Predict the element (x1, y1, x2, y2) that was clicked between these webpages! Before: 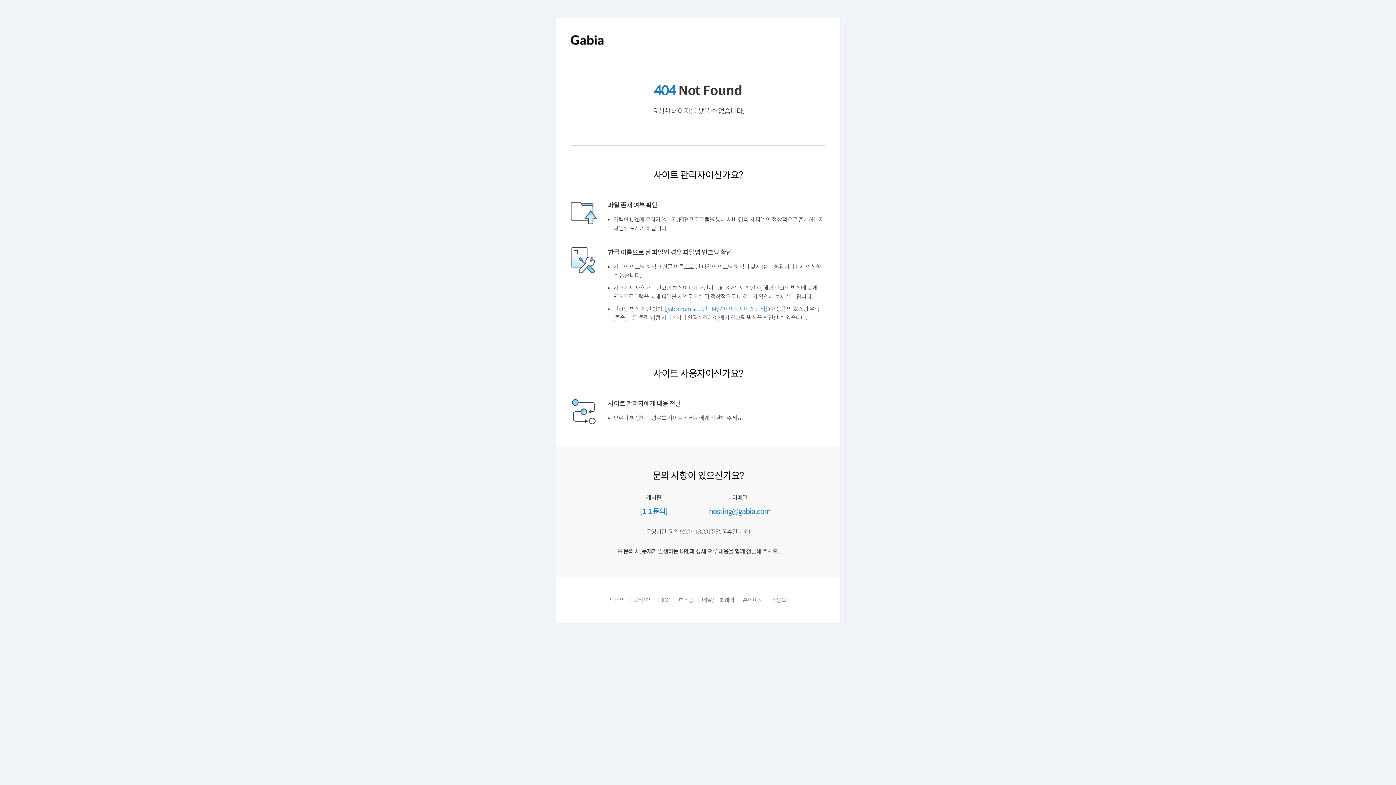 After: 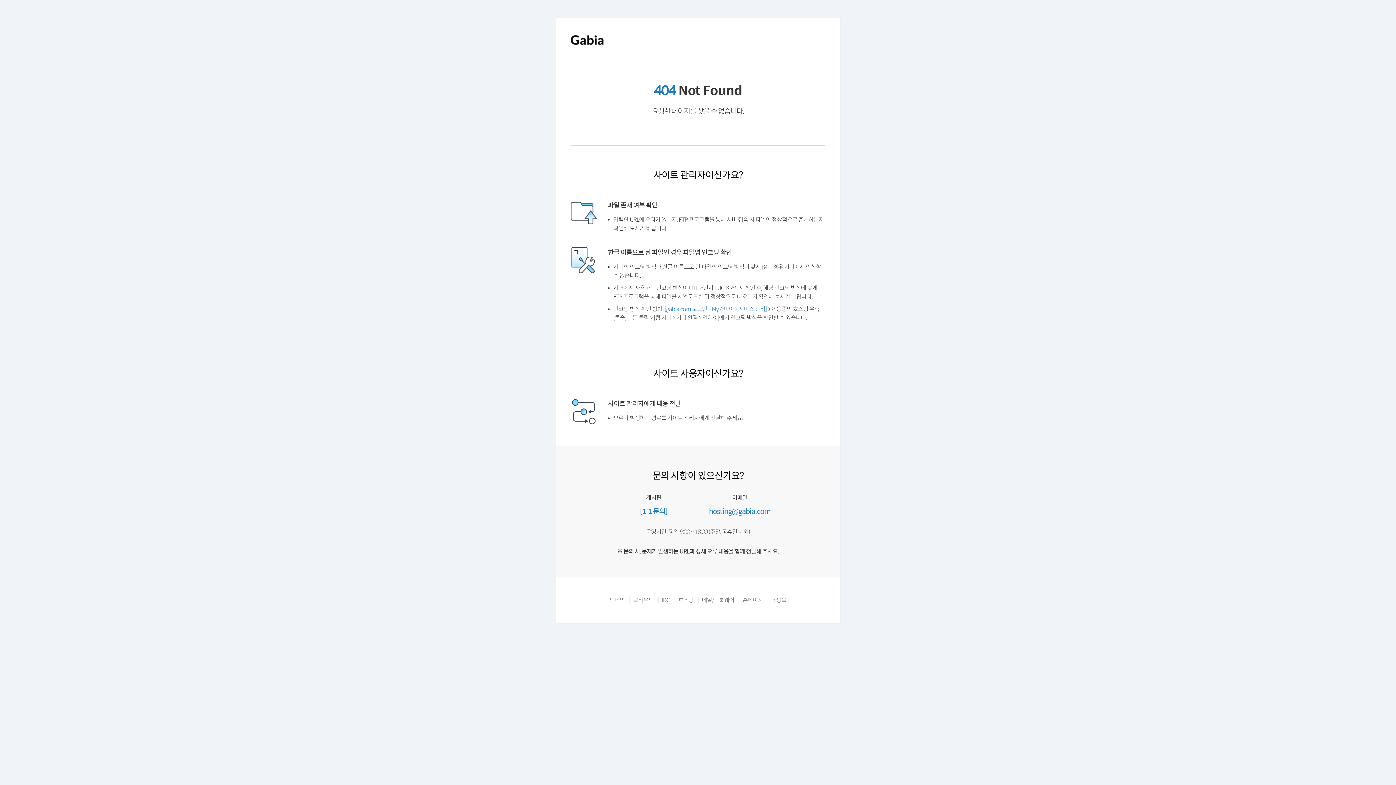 Action: bbox: (670, 614, 694, 621) label: 호스팅